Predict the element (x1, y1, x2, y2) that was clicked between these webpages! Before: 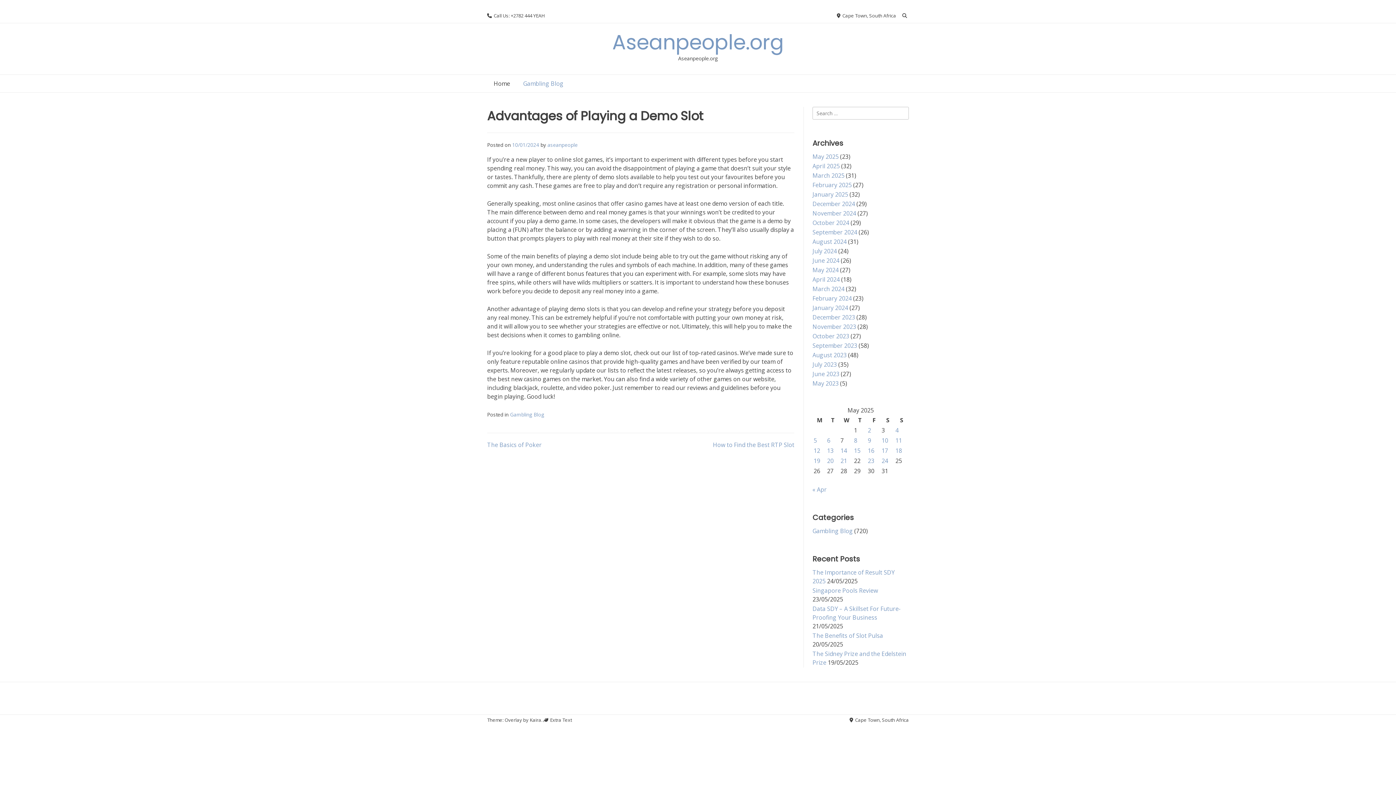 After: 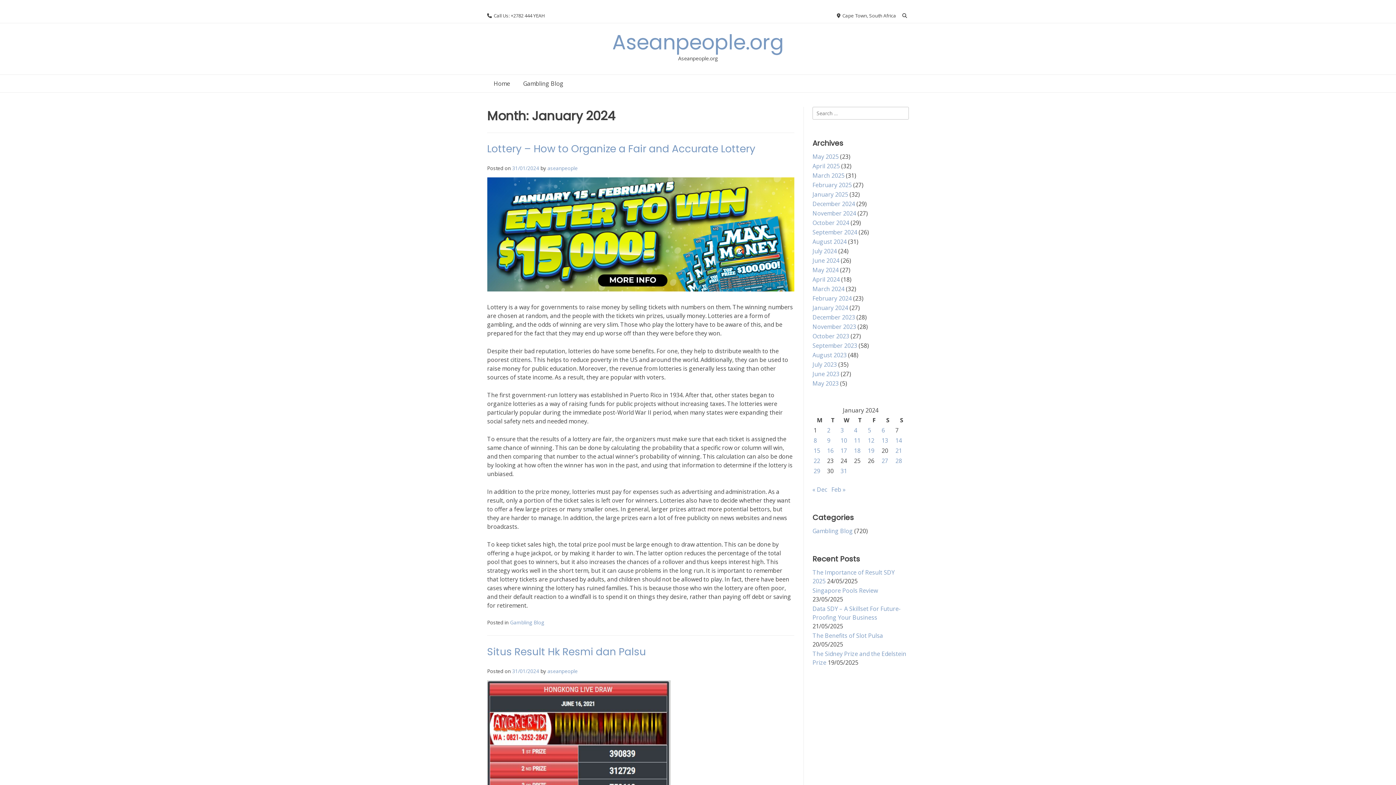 Action: label: January 2024 bbox: (812, 304, 848, 312)